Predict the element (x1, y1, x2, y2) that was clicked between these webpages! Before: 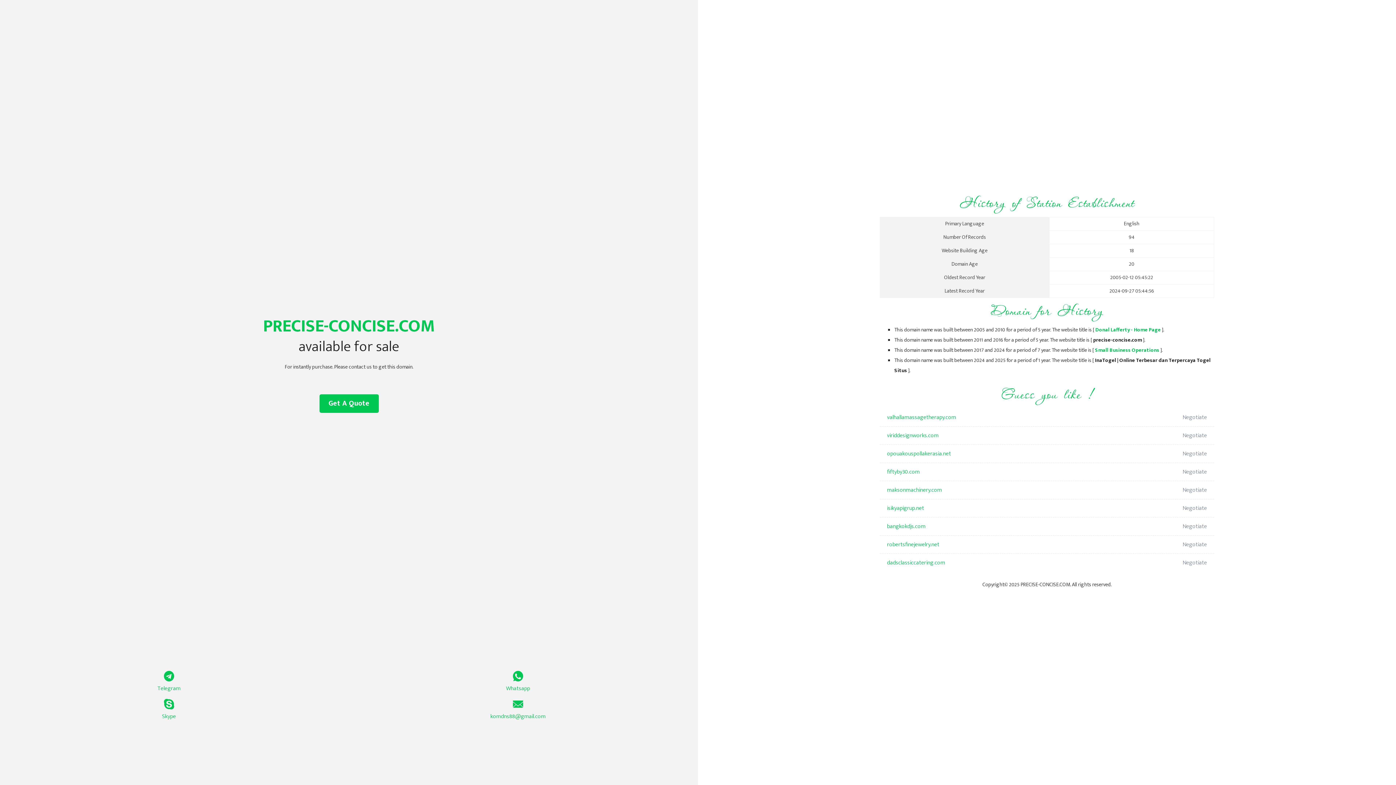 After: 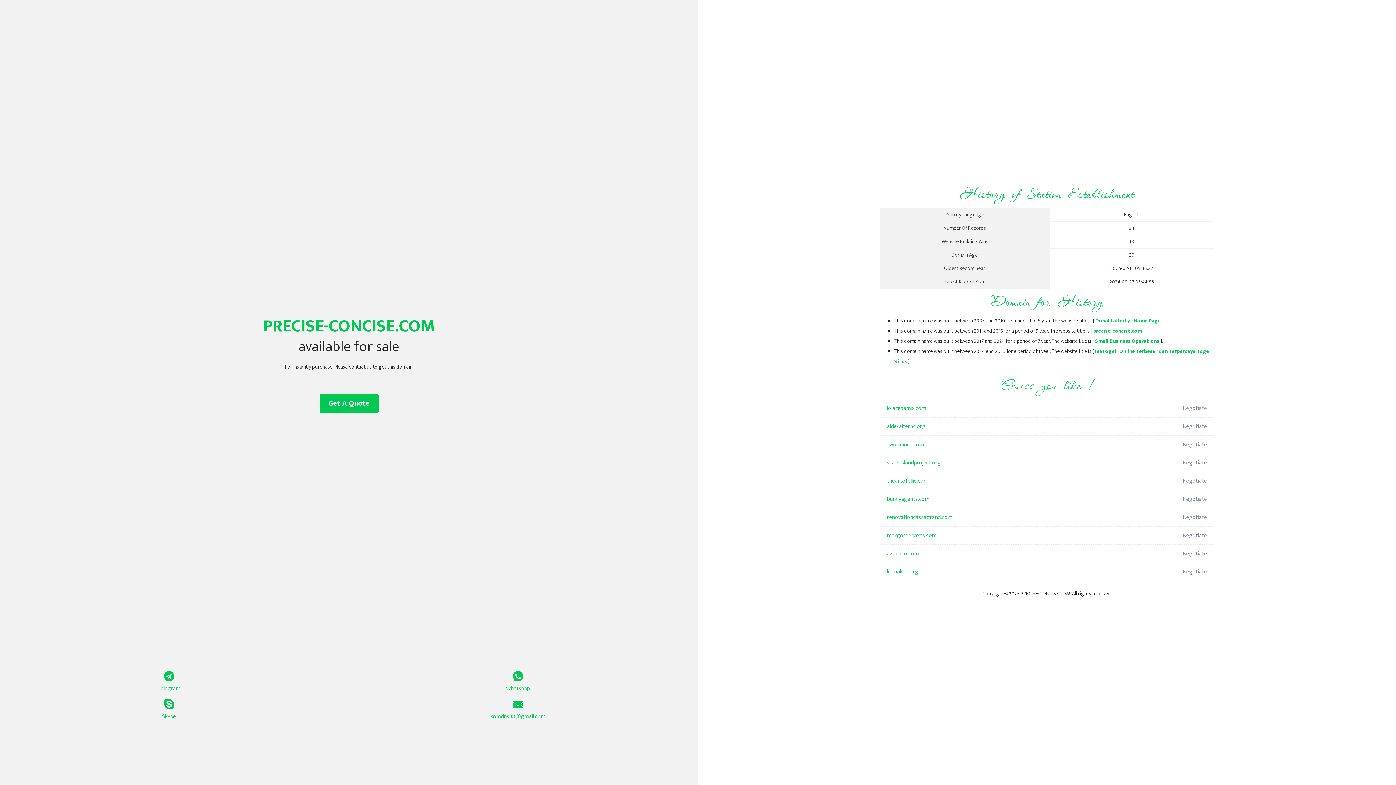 Action: label: Small Business Operations bbox: (1095, 346, 1159, 354)